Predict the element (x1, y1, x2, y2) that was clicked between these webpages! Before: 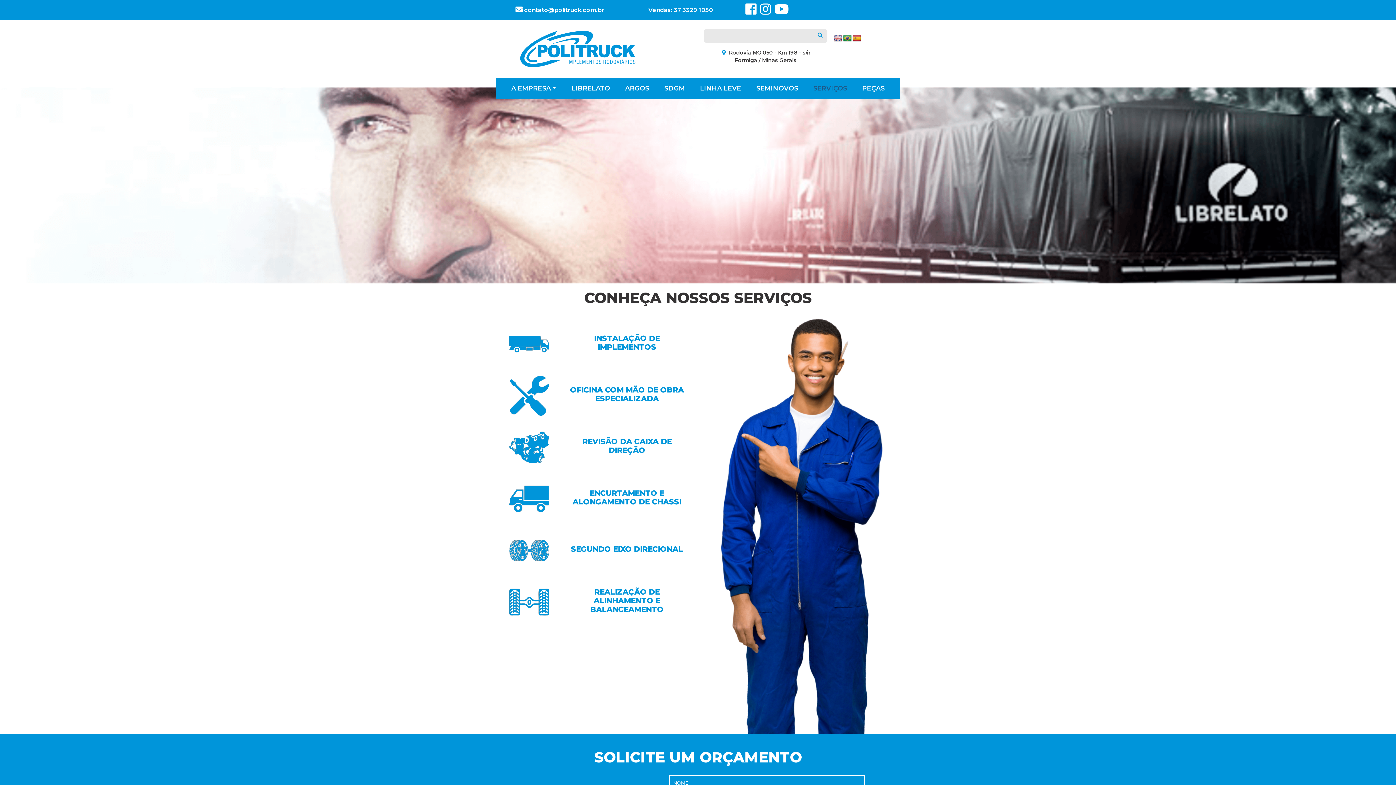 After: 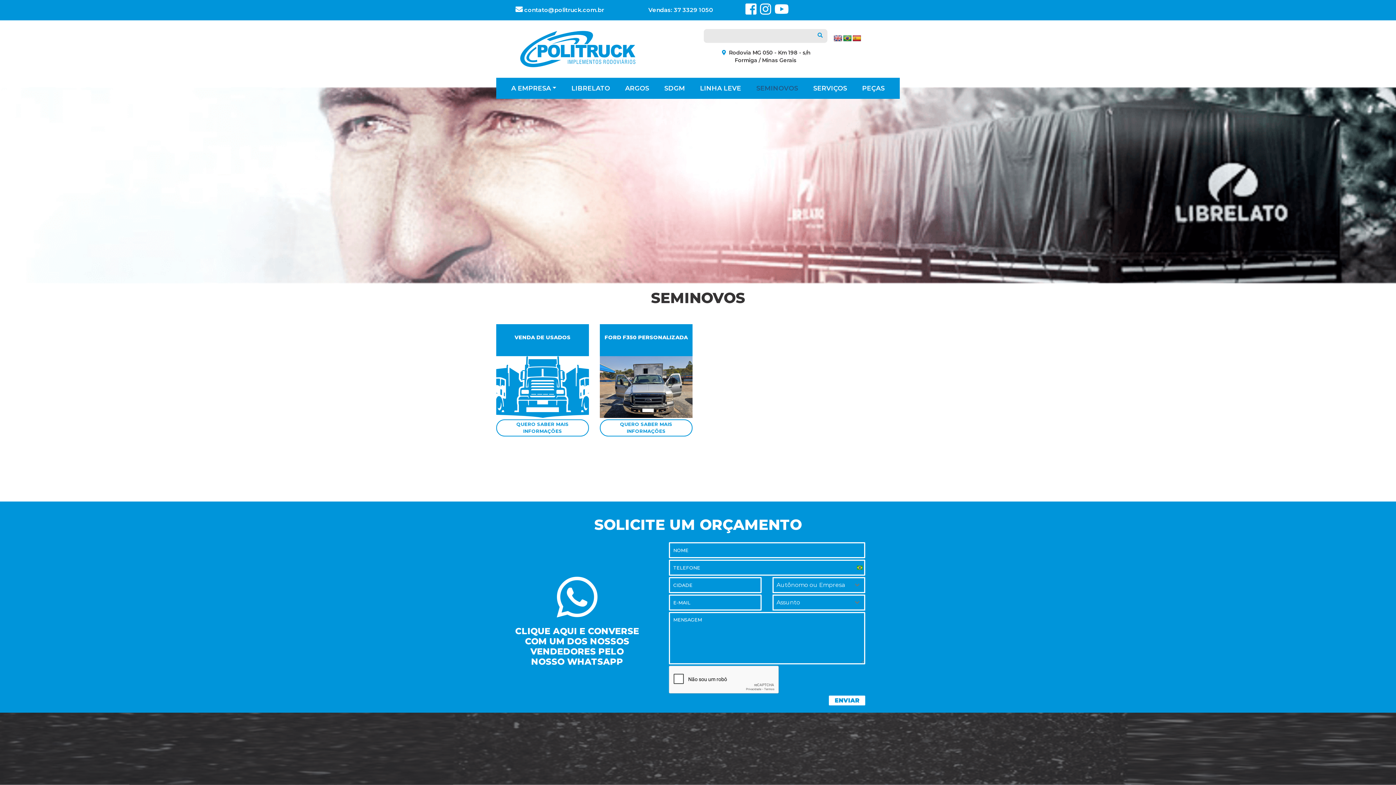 Action: label: SEMINOVOS bbox: (753, 80, 801, 96)